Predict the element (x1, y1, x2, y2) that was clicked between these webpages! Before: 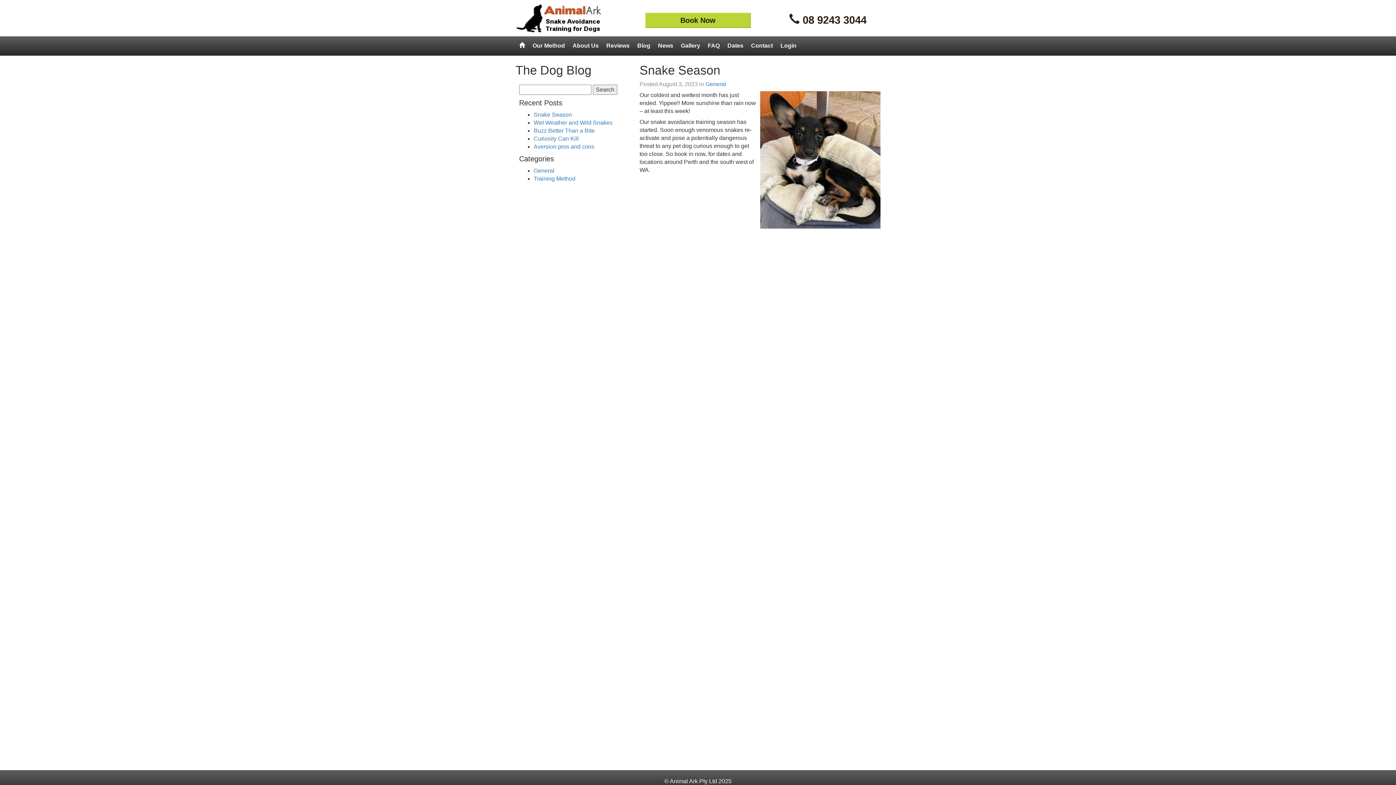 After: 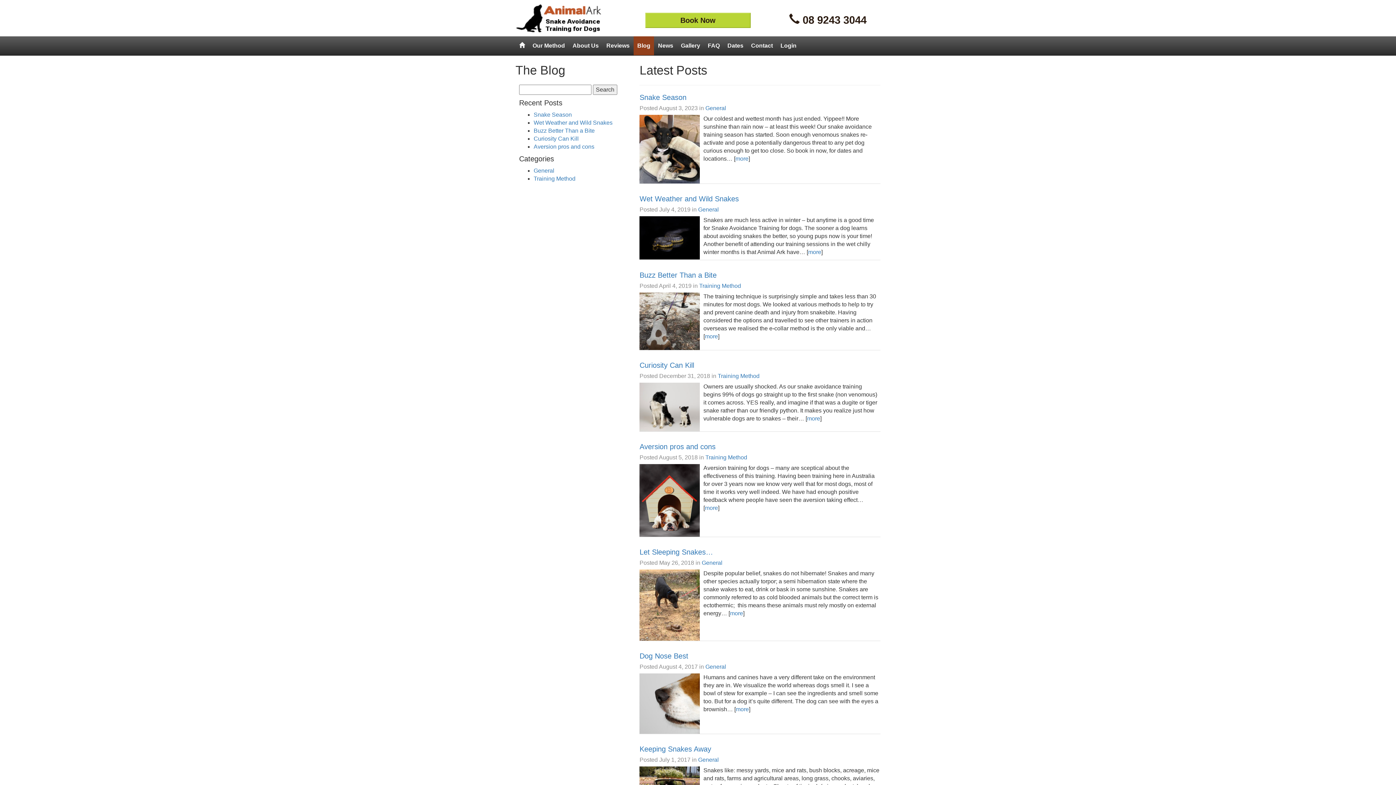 Action: bbox: (633, 36, 654, 55) label: Blog